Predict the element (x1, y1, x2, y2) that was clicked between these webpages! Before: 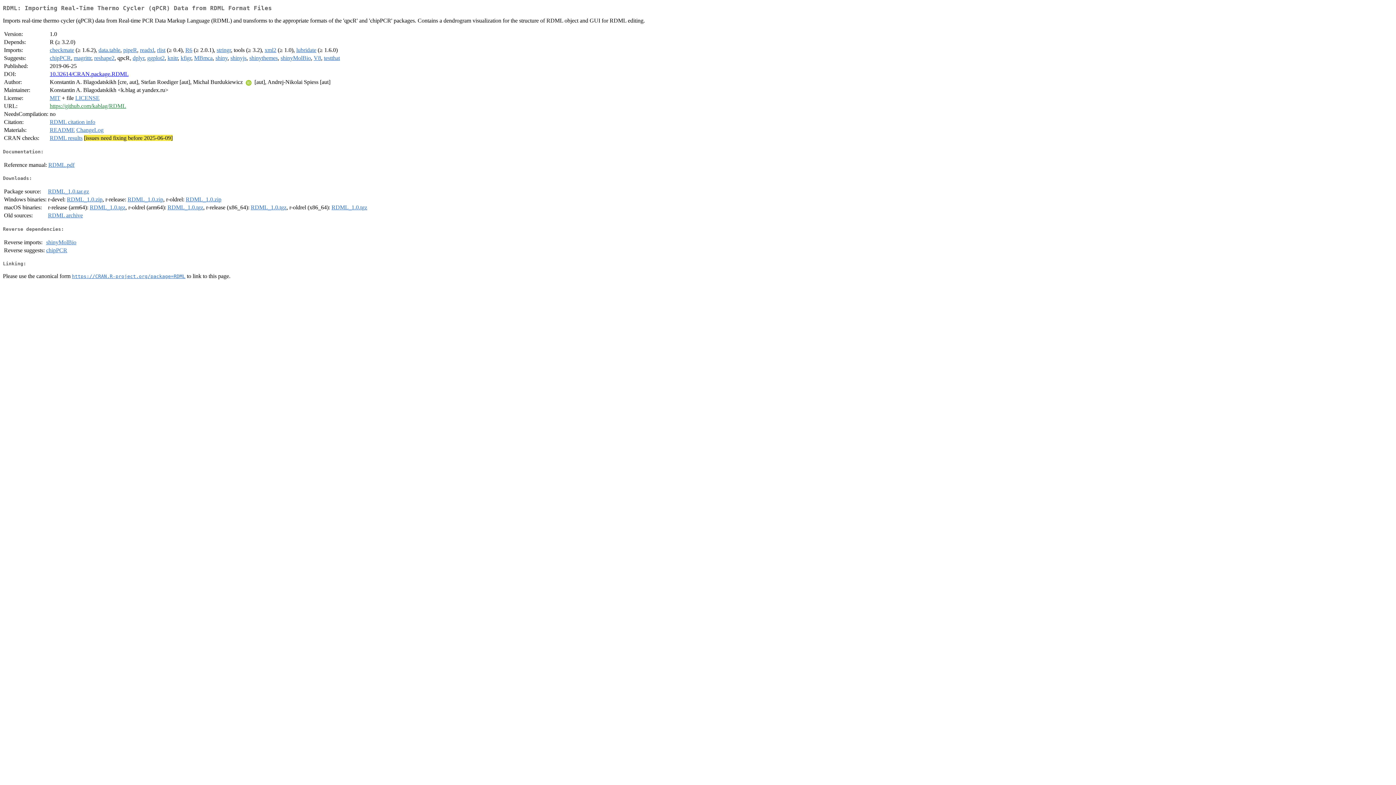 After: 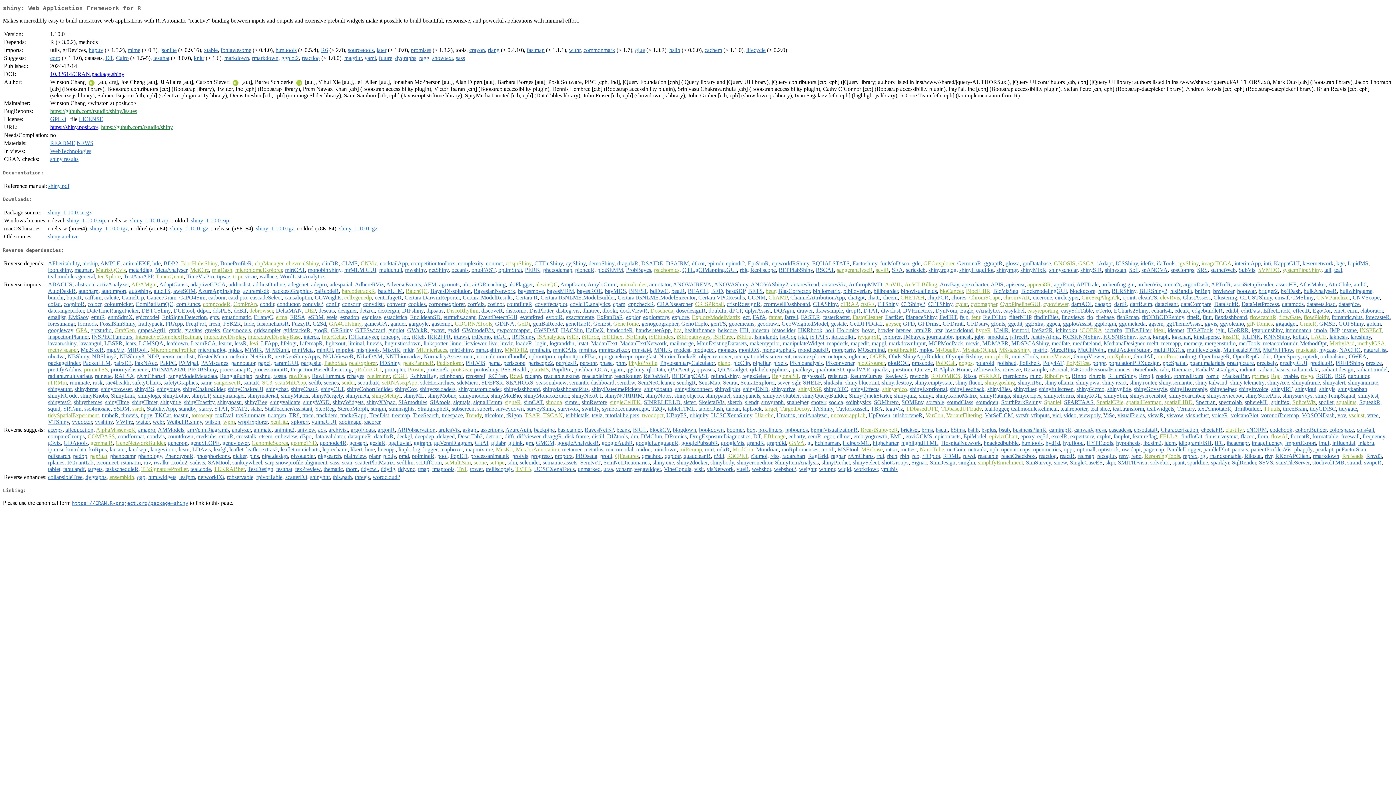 Action: label: shiny bbox: (215, 55, 227, 61)